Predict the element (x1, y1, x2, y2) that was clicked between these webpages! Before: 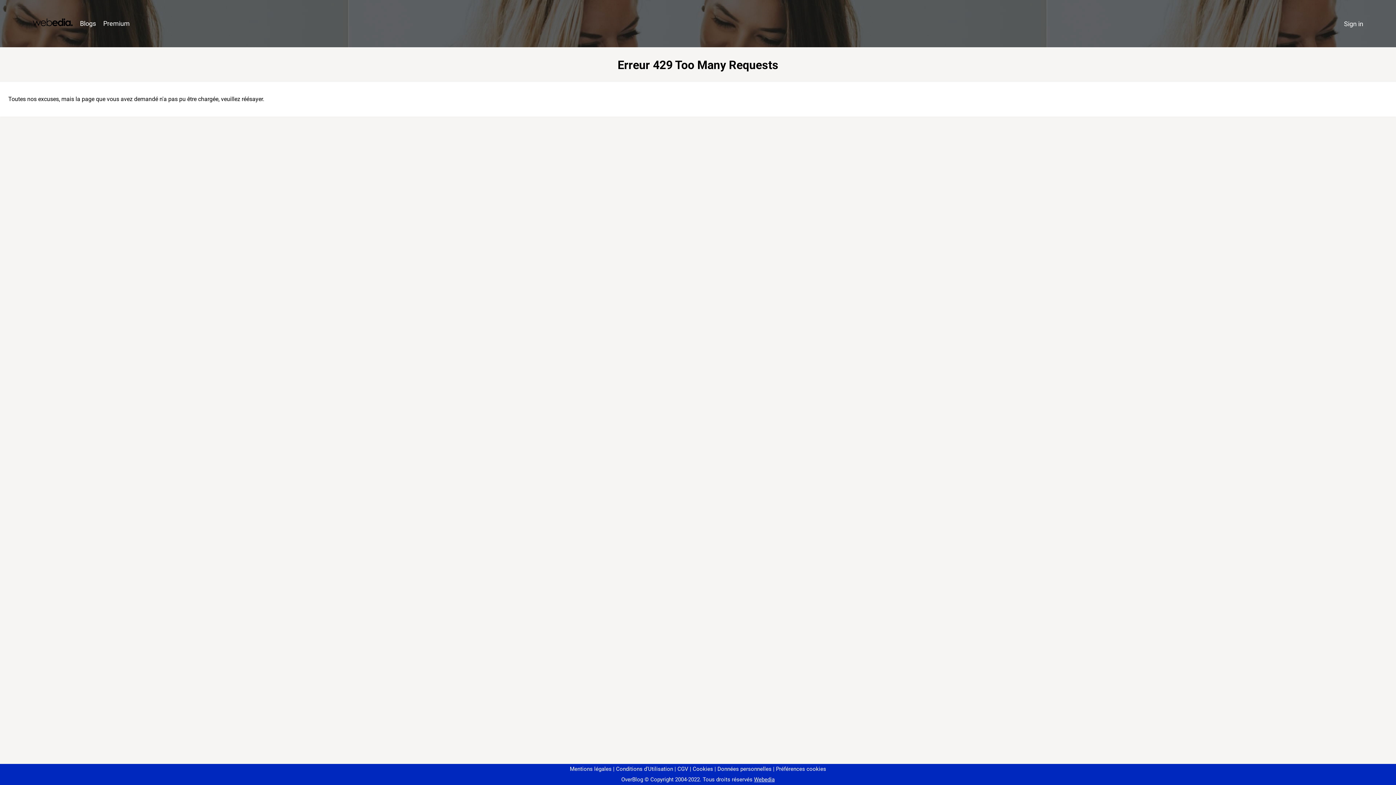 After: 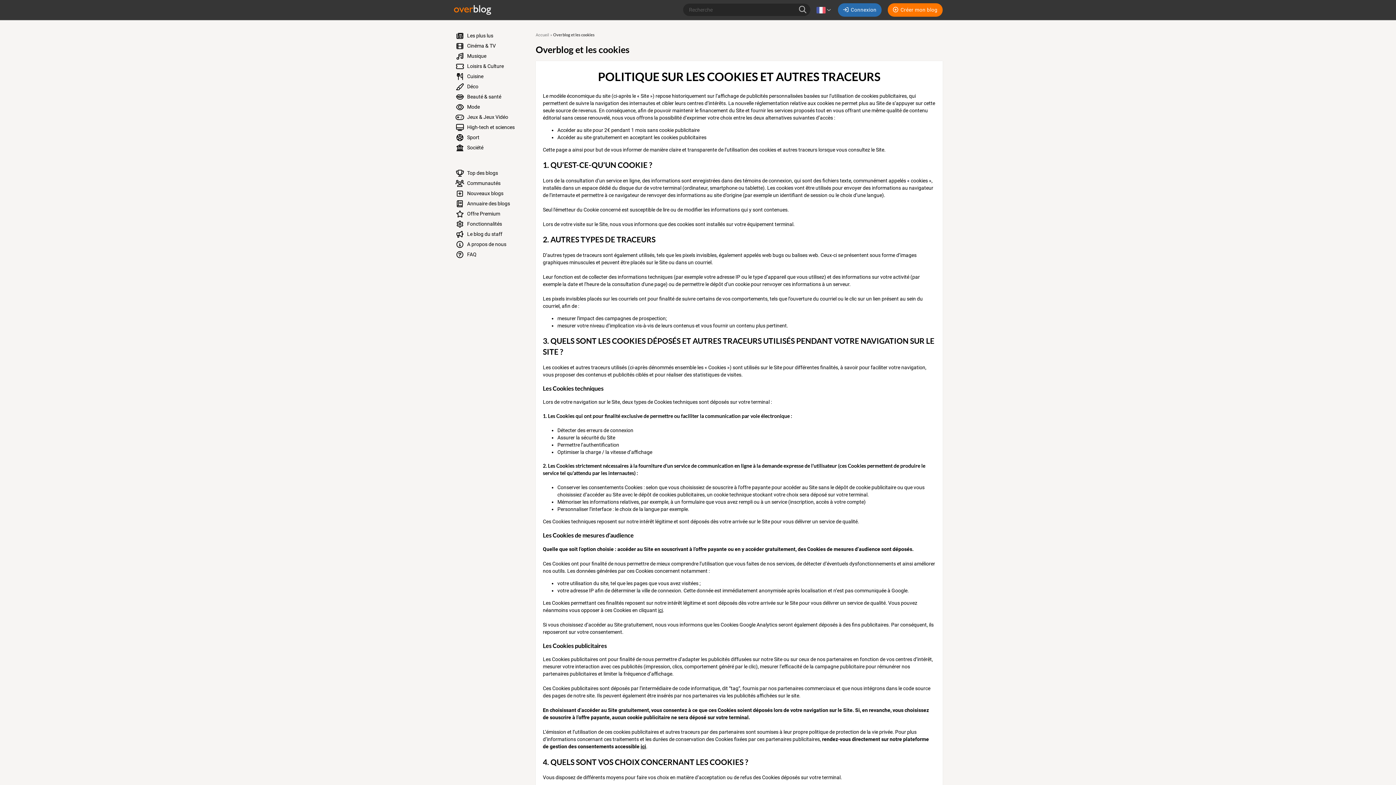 Action: bbox: (690, 766, 713, 772) label: Cookies